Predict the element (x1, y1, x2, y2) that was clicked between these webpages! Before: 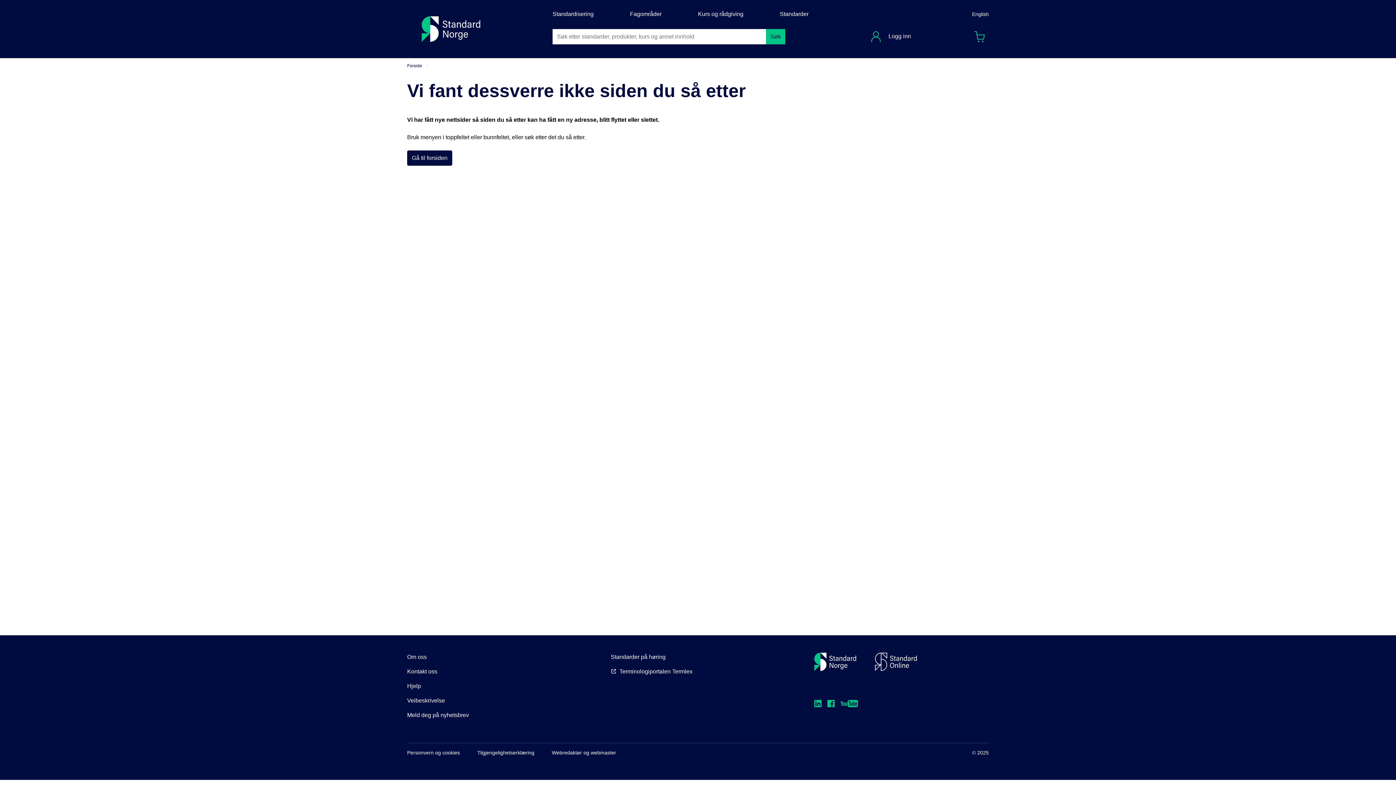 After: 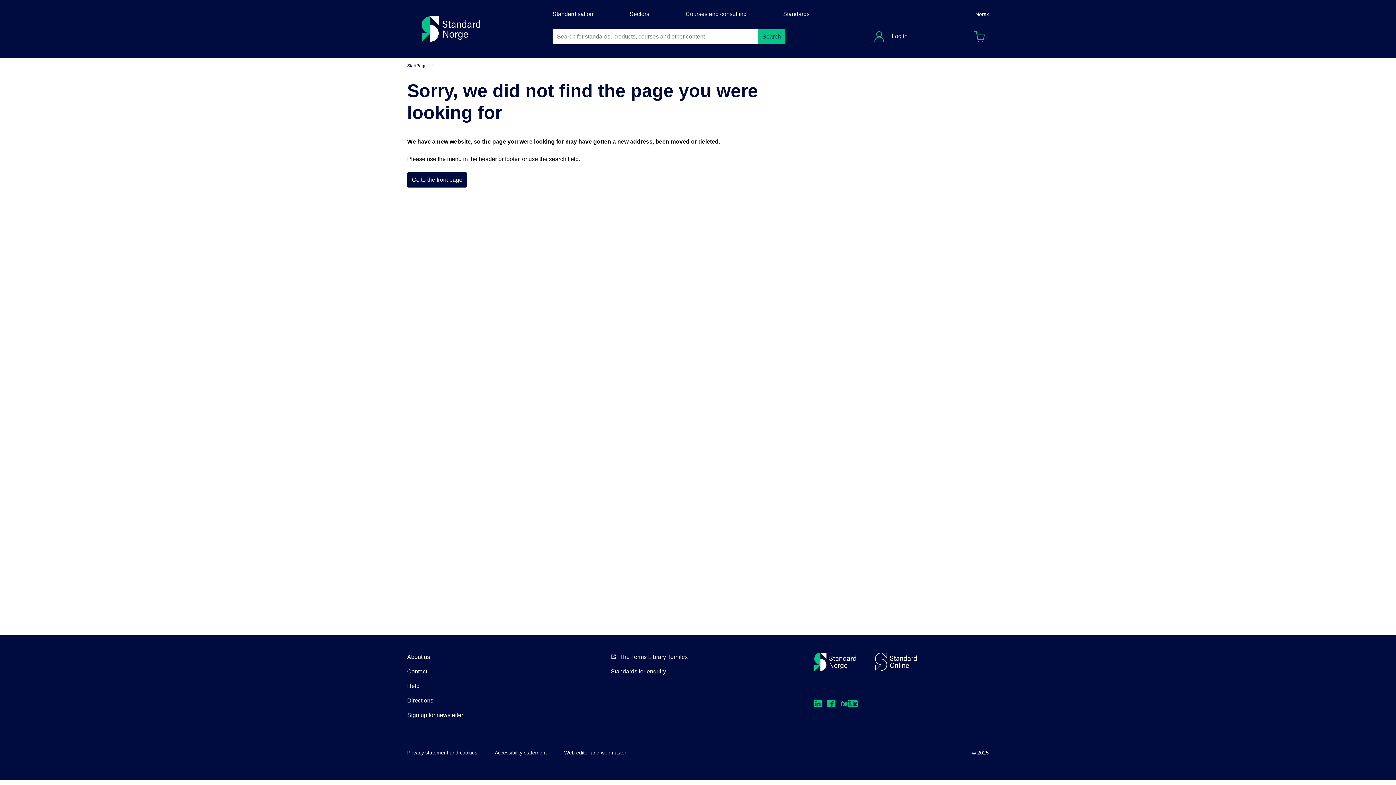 Action: bbox: (972, 10, 989, 18) label: English